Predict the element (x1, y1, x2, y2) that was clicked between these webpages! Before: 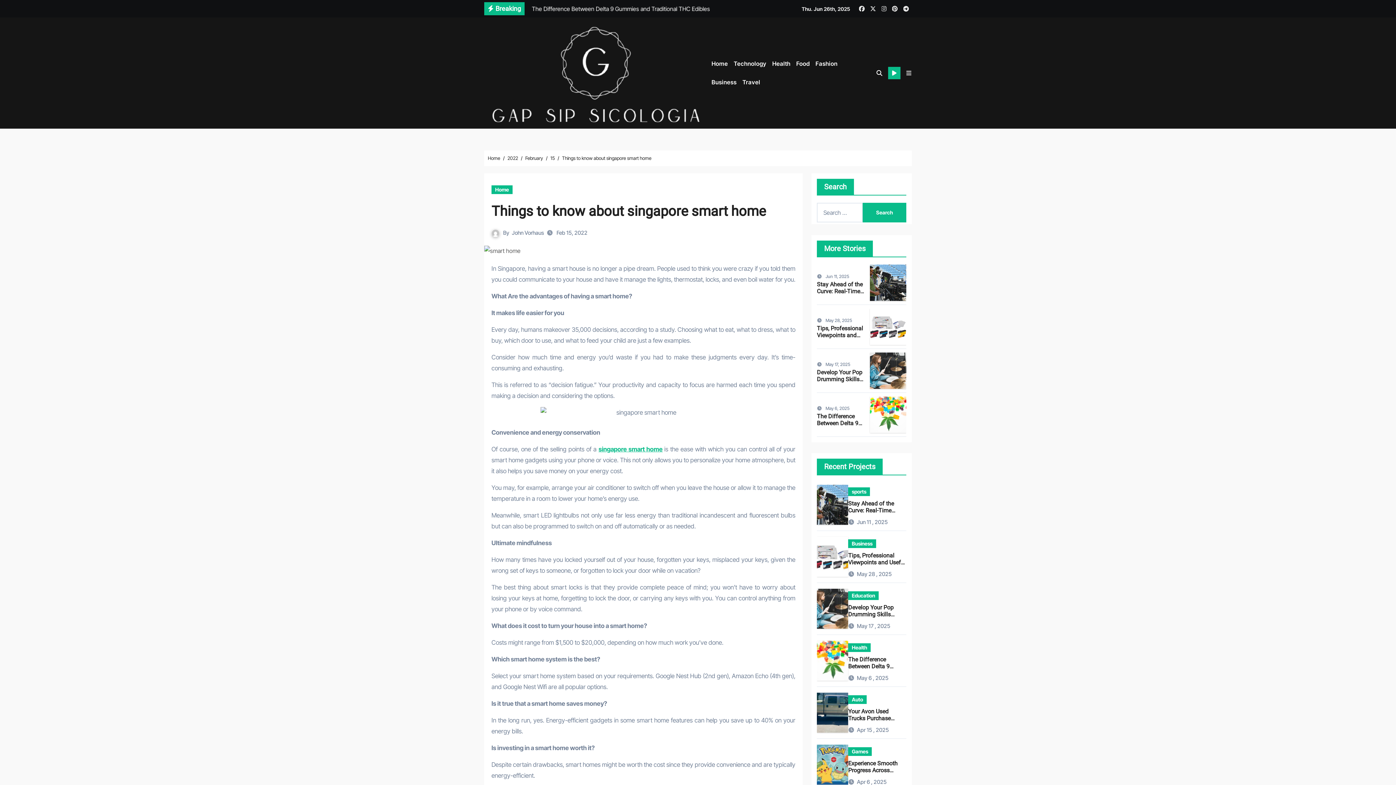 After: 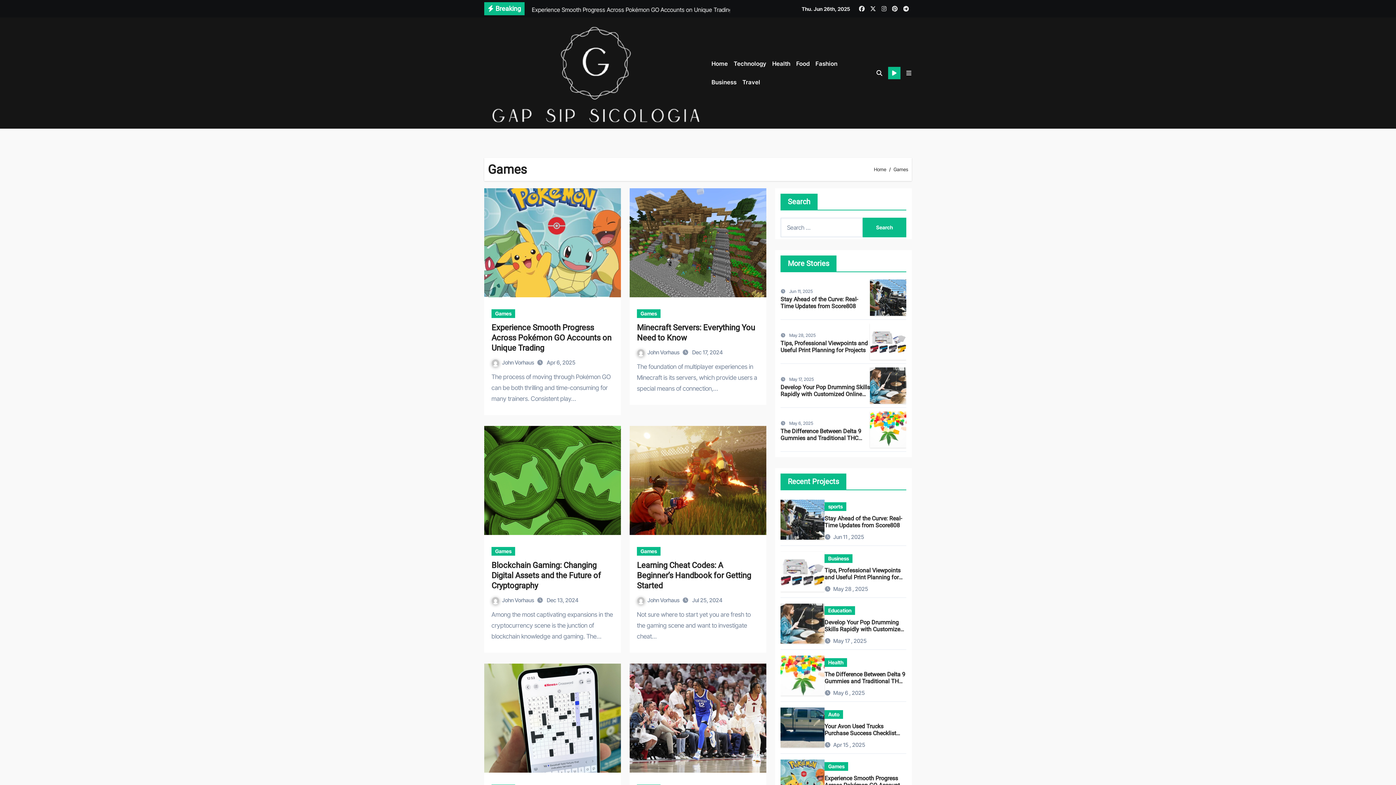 Action: bbox: (848, 747, 872, 756) label: Games